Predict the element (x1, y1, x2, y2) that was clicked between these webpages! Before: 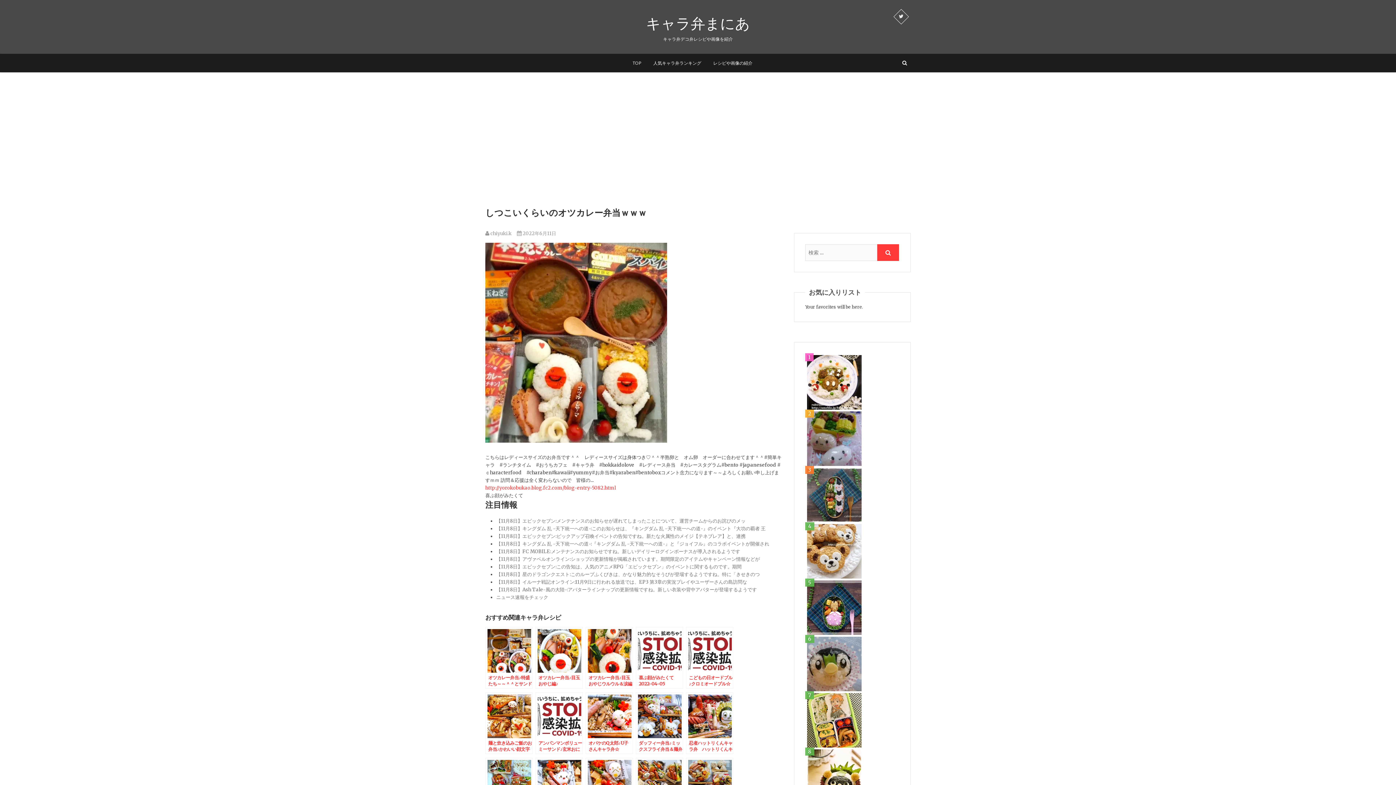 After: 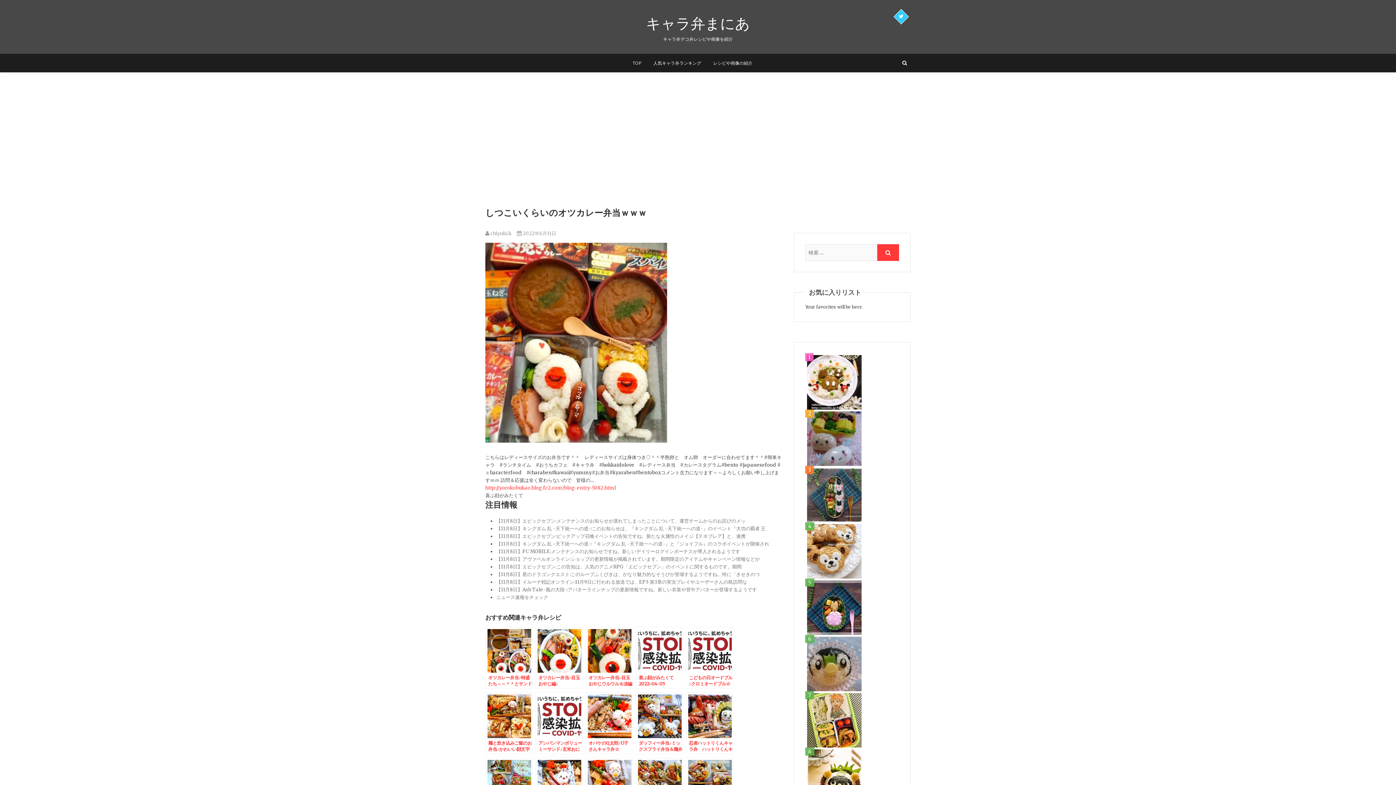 Action: bbox: (893, 9, 909, 24)